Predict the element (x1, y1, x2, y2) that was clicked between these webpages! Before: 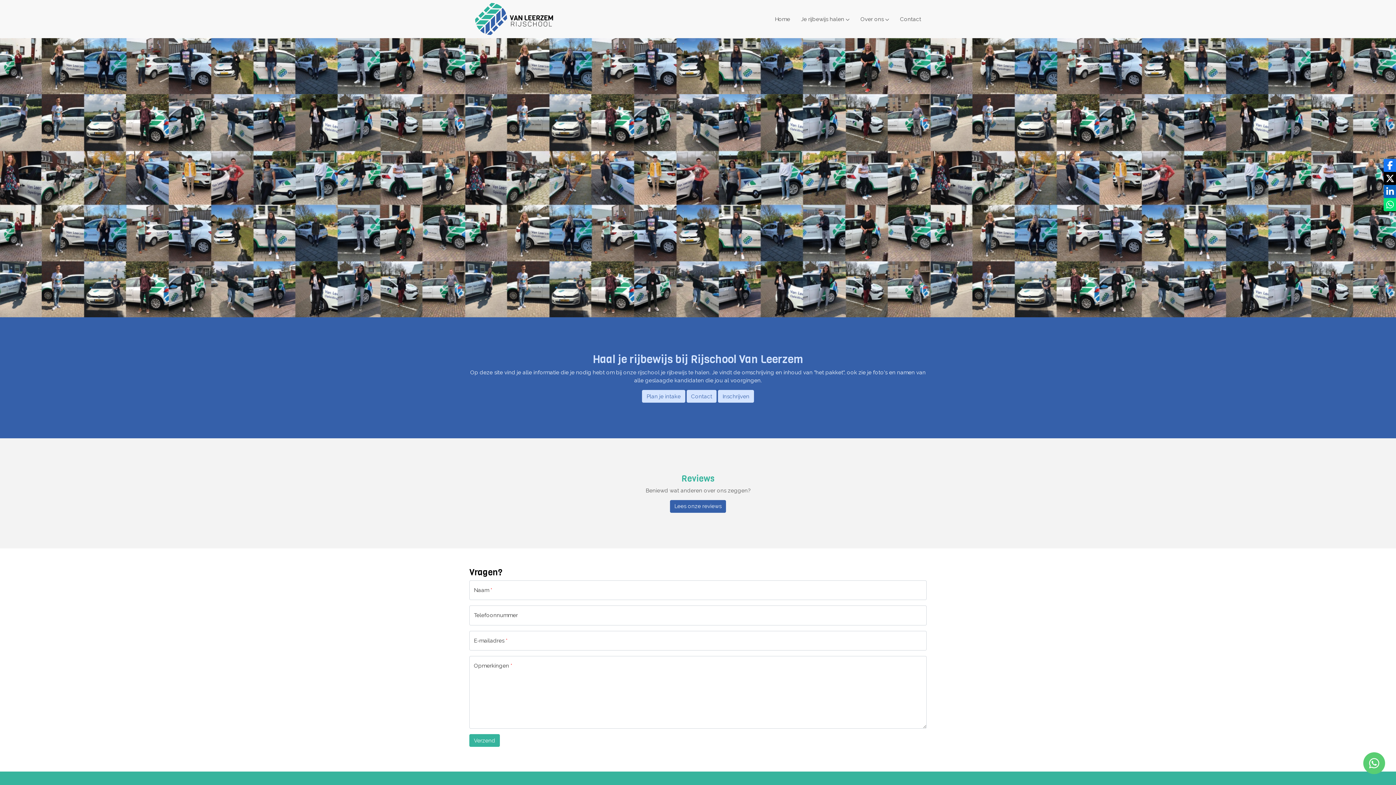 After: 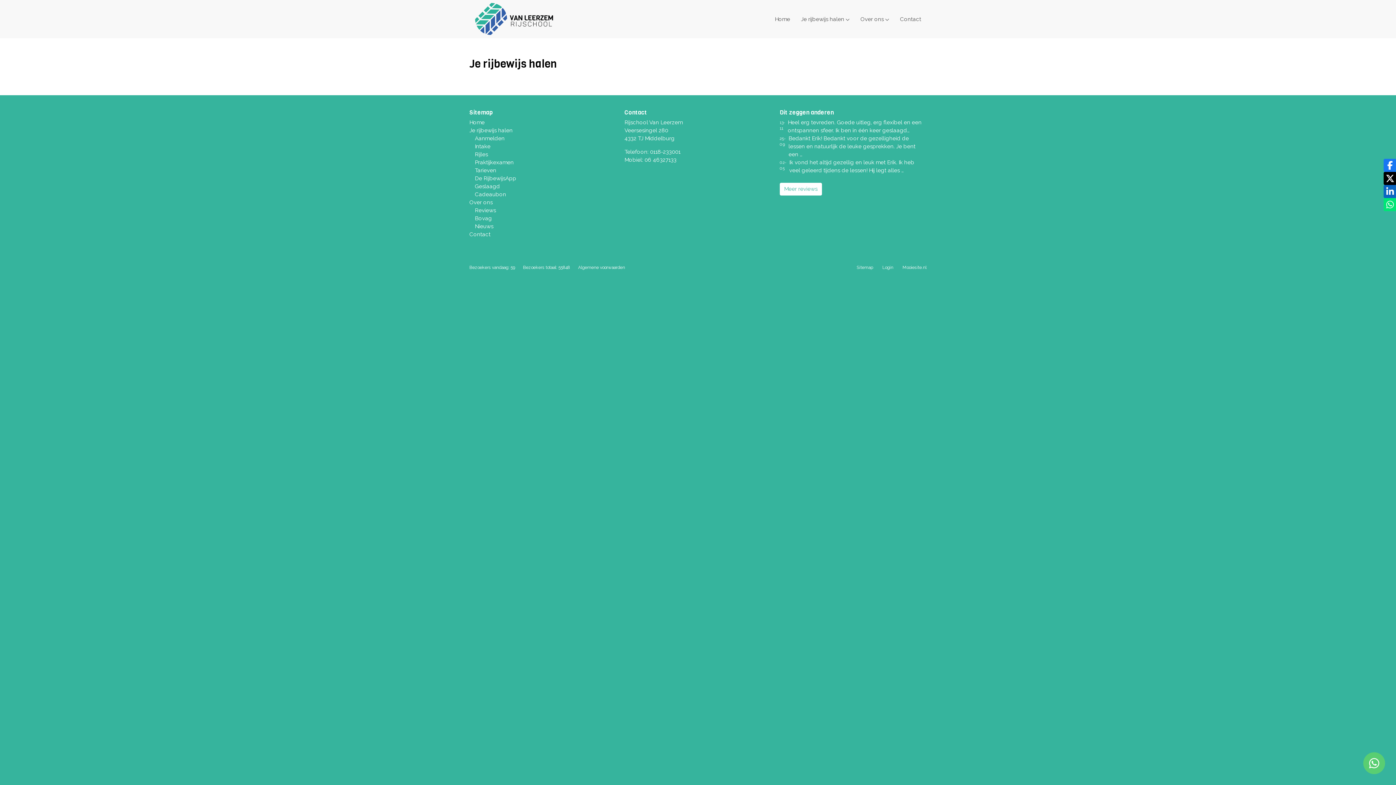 Action: bbox: (795, 8, 855, 29) label: Je rijbewijs halen